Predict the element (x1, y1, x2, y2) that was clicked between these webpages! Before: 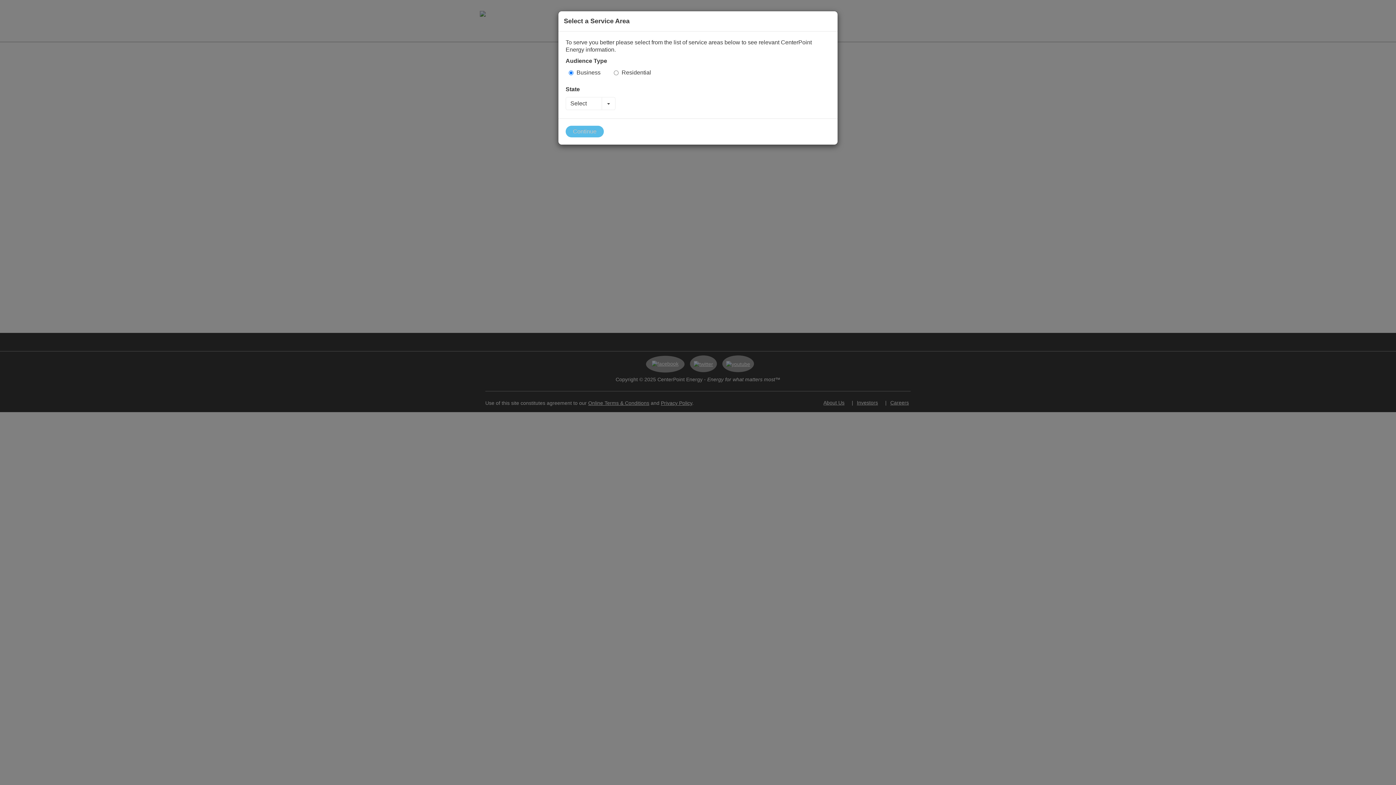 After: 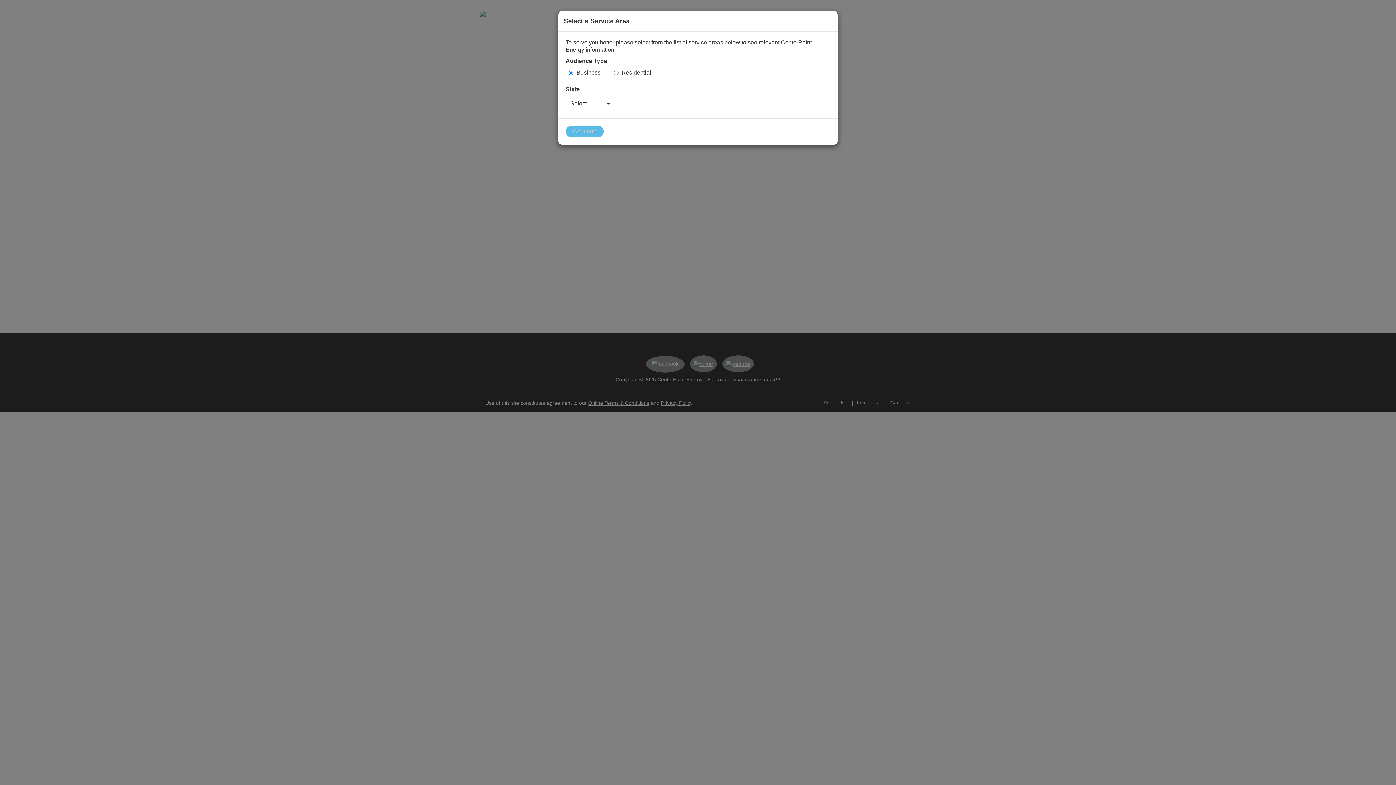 Action: bbox: (565, 97, 602, 110) label: Select